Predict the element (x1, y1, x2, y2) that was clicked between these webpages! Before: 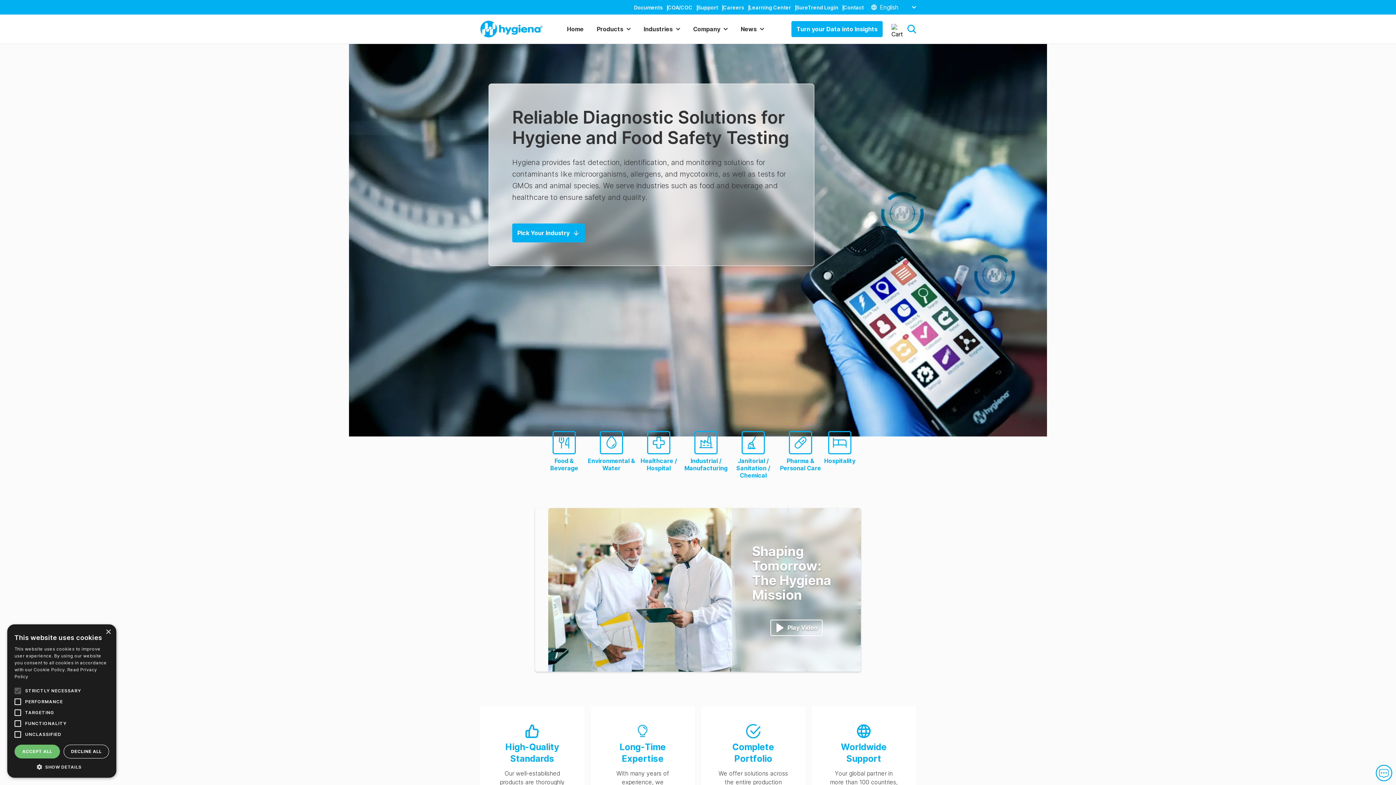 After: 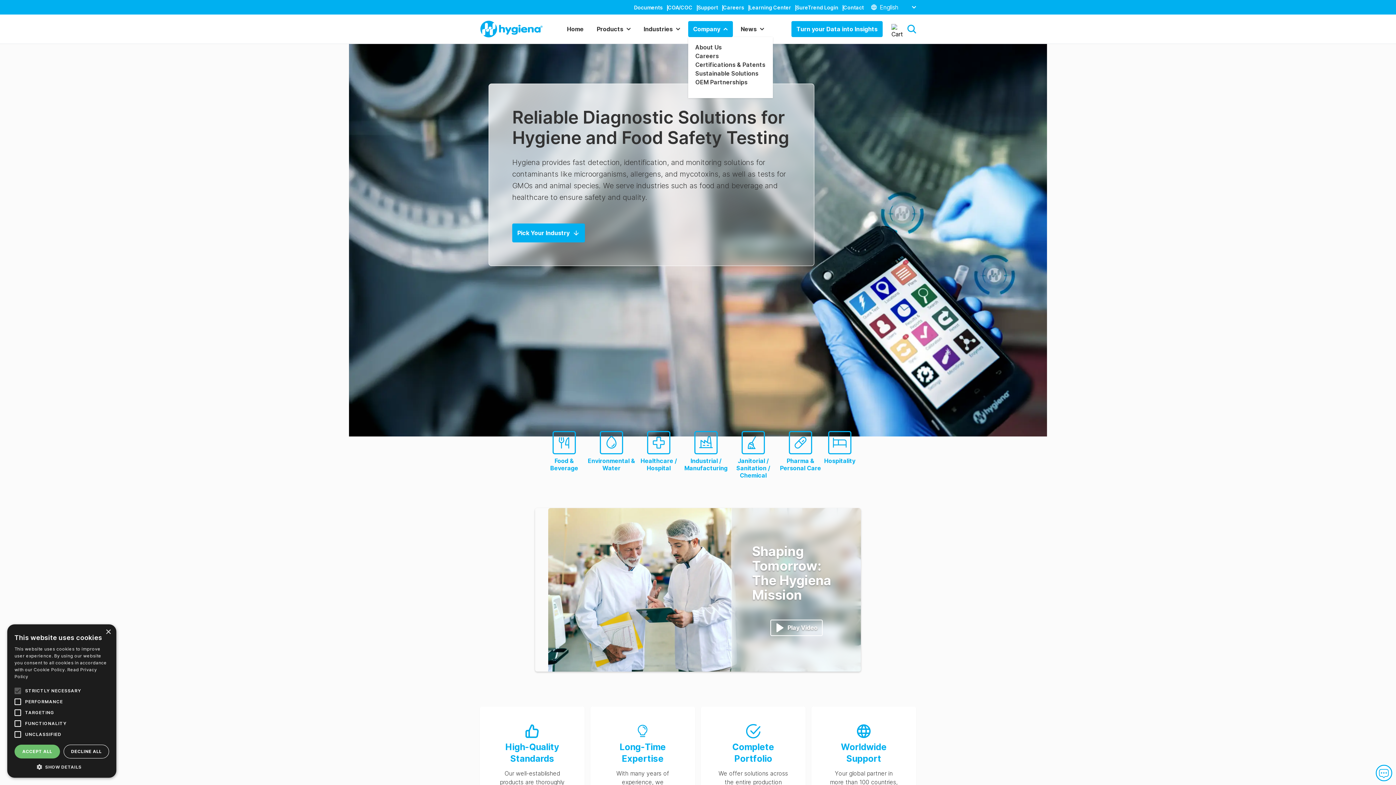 Action: bbox: (688, 21, 732, 37) label: Company